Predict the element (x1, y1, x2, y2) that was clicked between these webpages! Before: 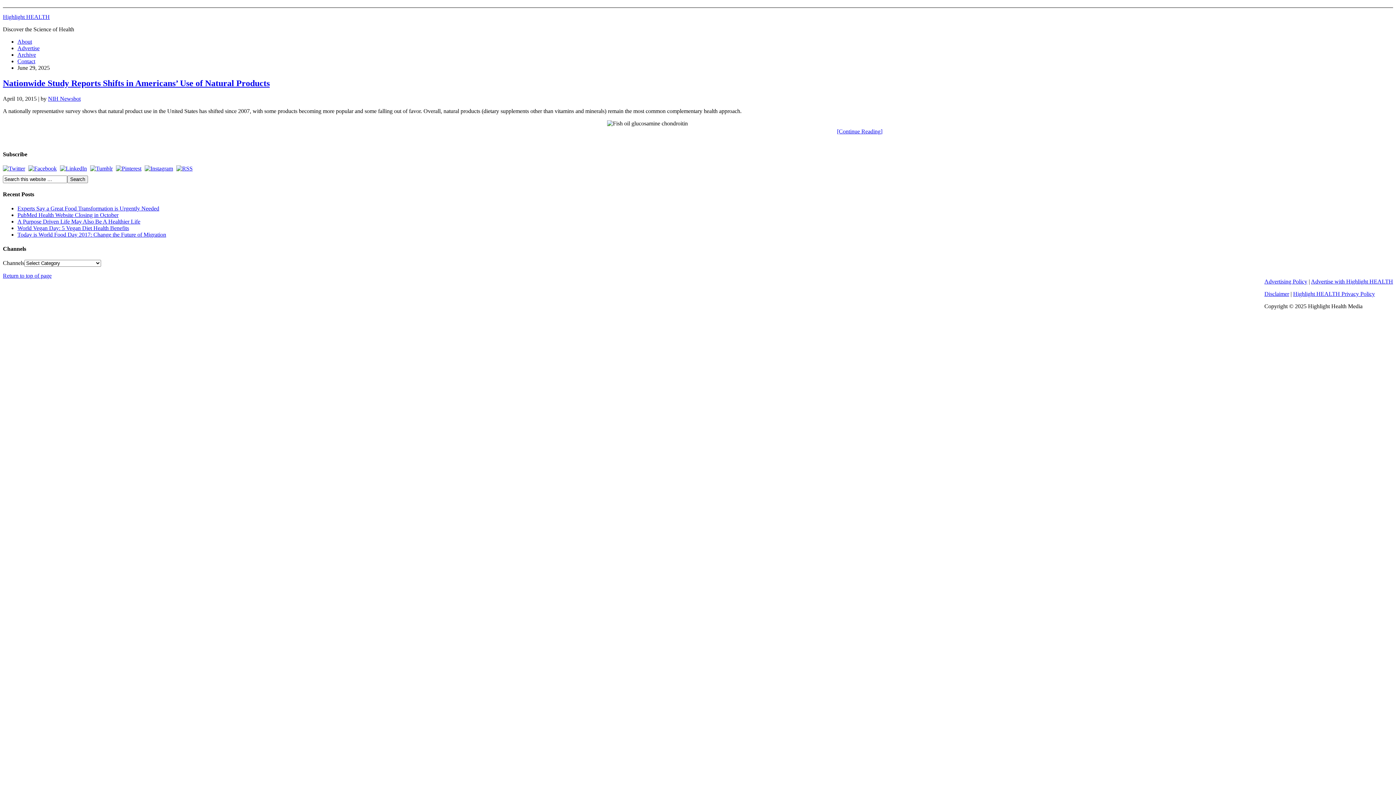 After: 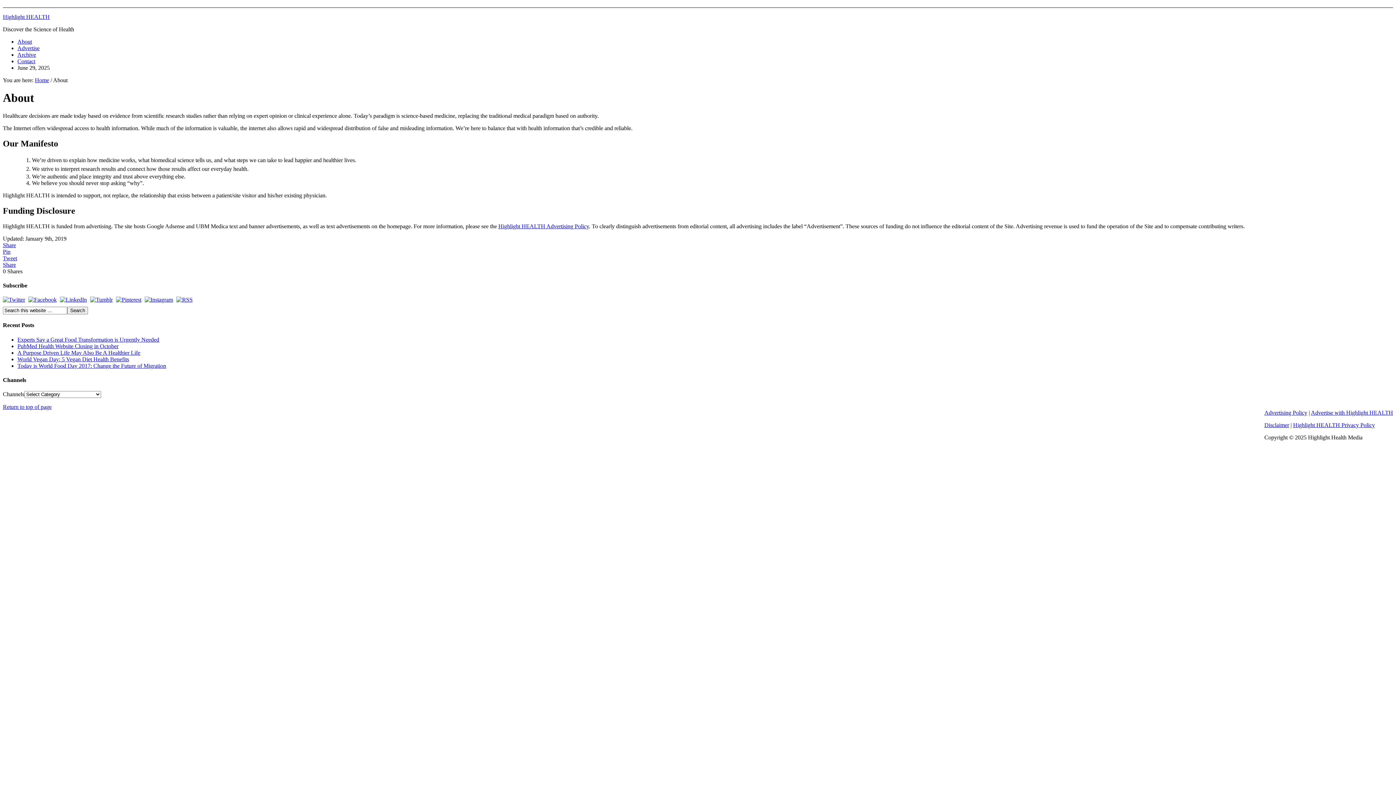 Action: label: About bbox: (17, 38, 32, 44)